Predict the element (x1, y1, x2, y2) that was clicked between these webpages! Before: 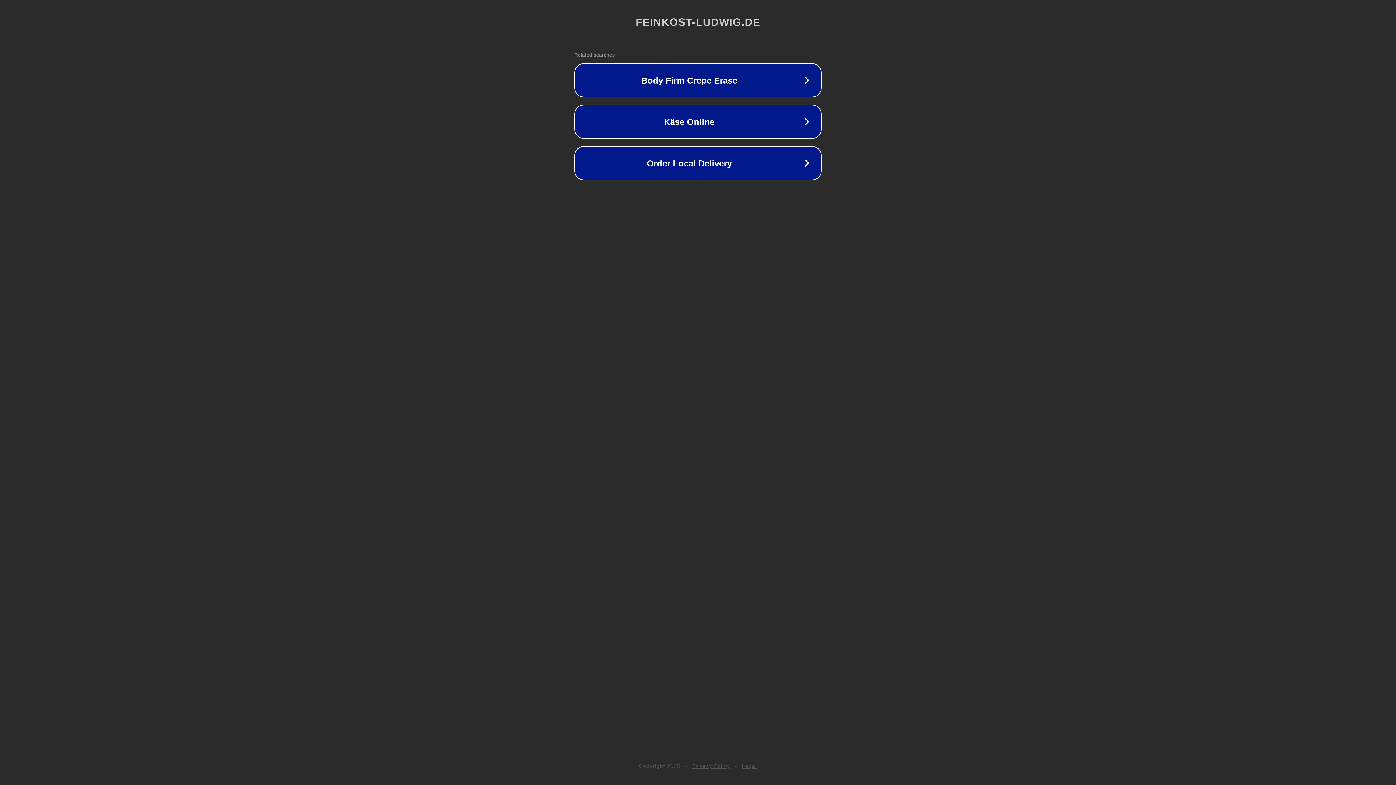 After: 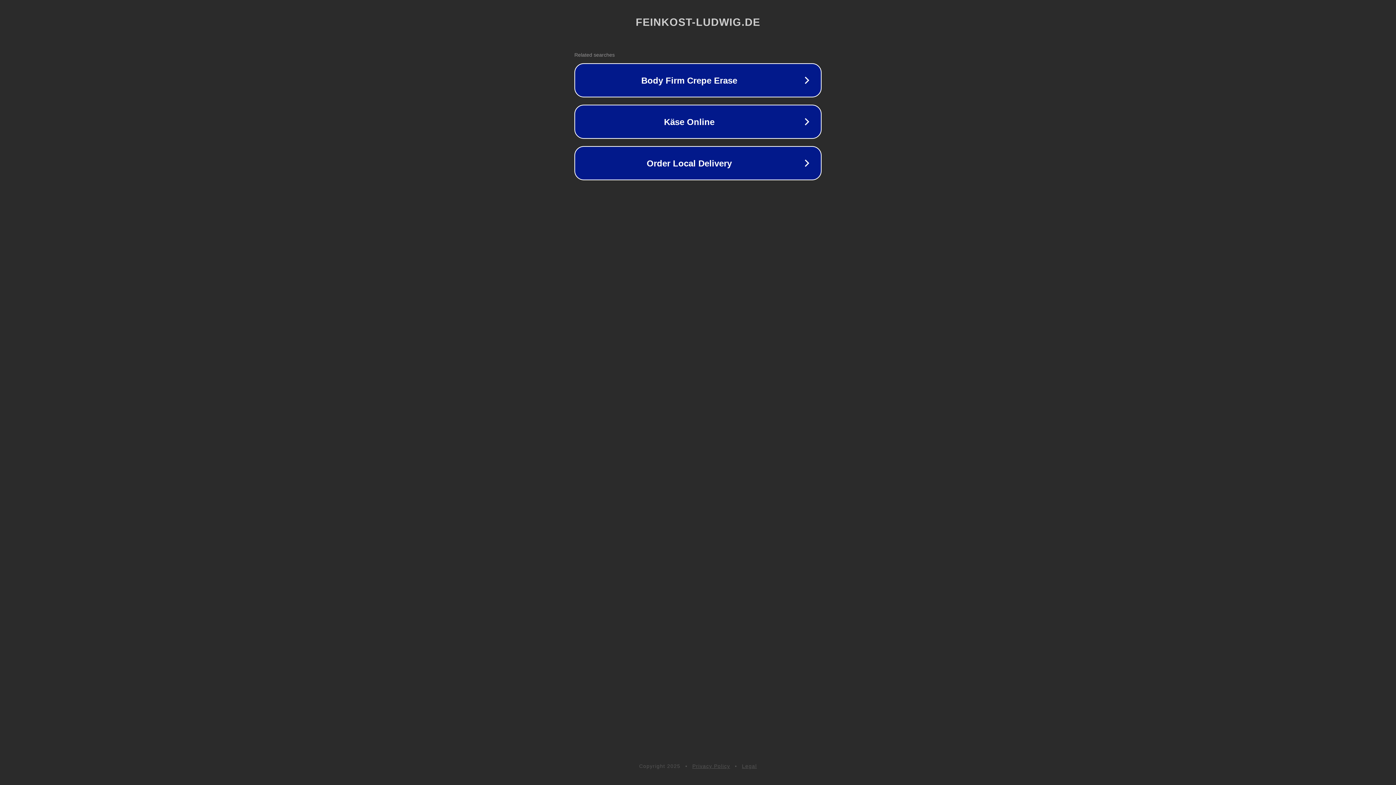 Action: bbox: (742, 763, 757, 769) label: Legal